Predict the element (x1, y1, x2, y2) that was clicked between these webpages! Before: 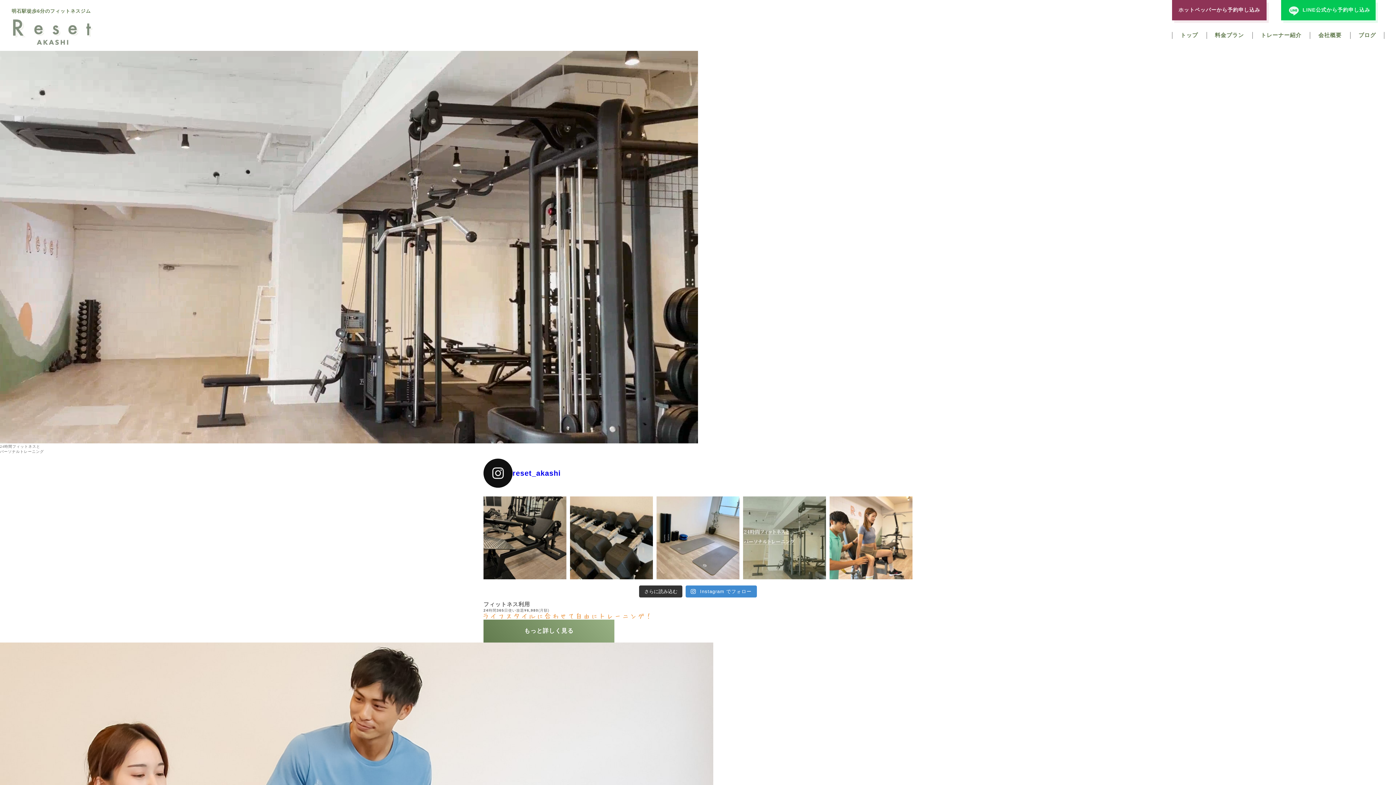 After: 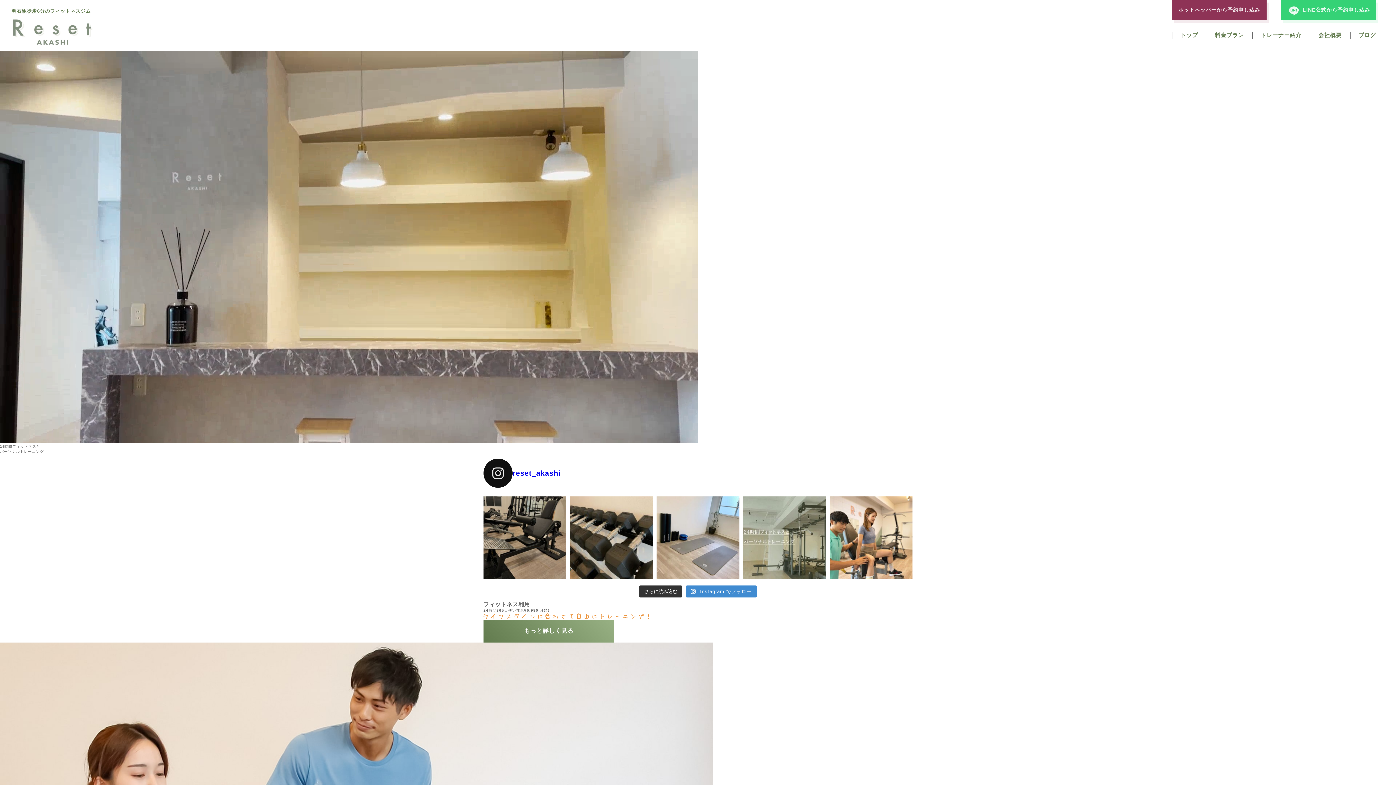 Action: bbox: (1281, 0, 1376, 20) label: LINE公式から予約申し込み